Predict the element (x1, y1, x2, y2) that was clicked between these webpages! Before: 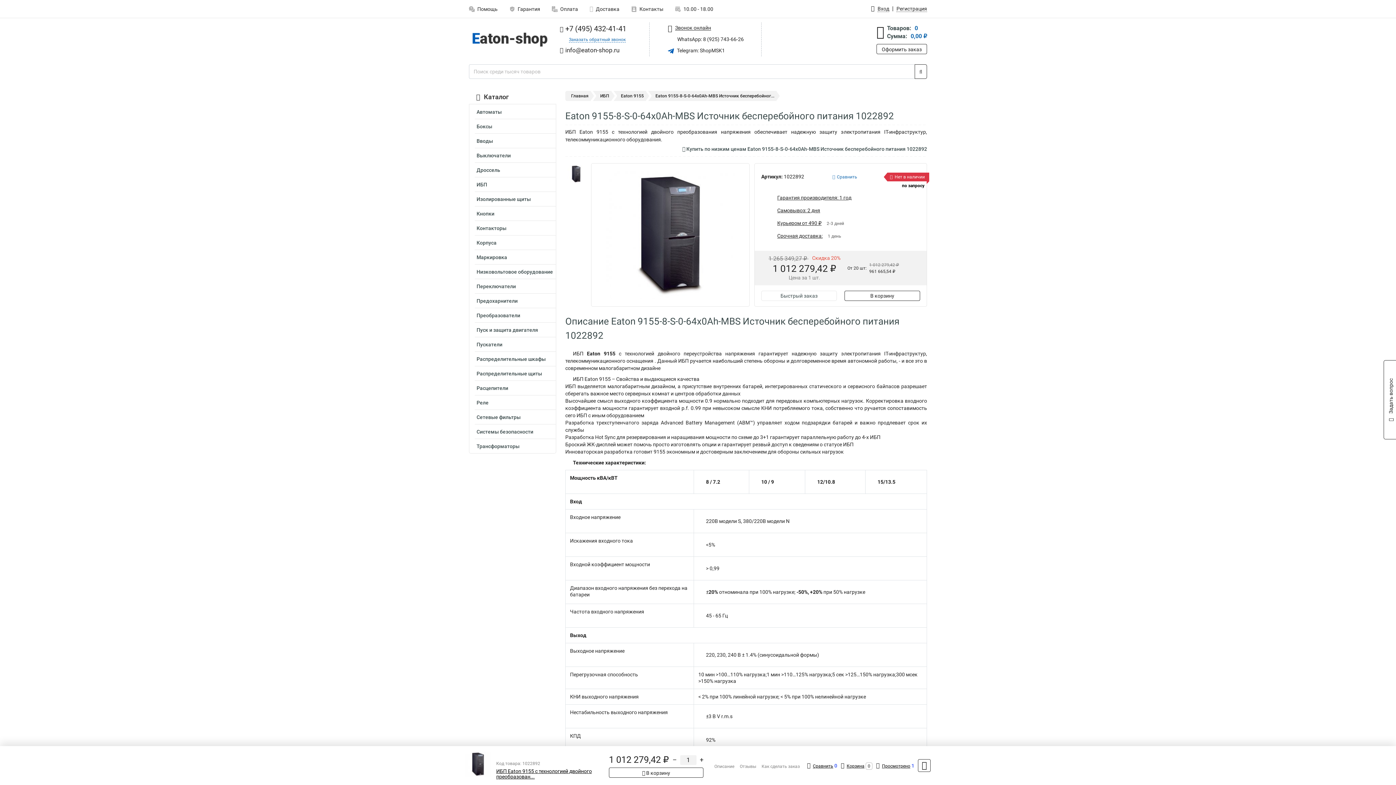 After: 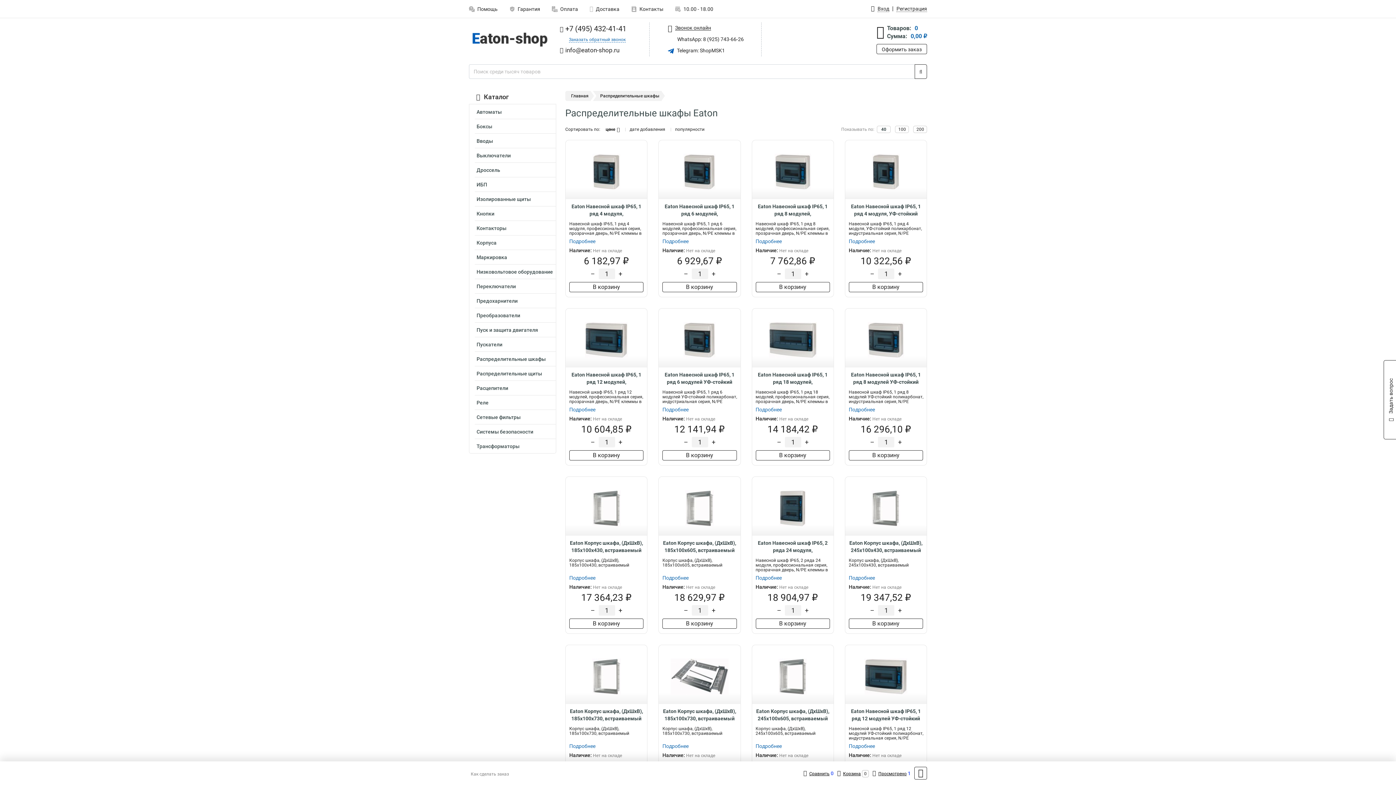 Action: label: Распределительные шкафы bbox: (474, 353, 556, 366)